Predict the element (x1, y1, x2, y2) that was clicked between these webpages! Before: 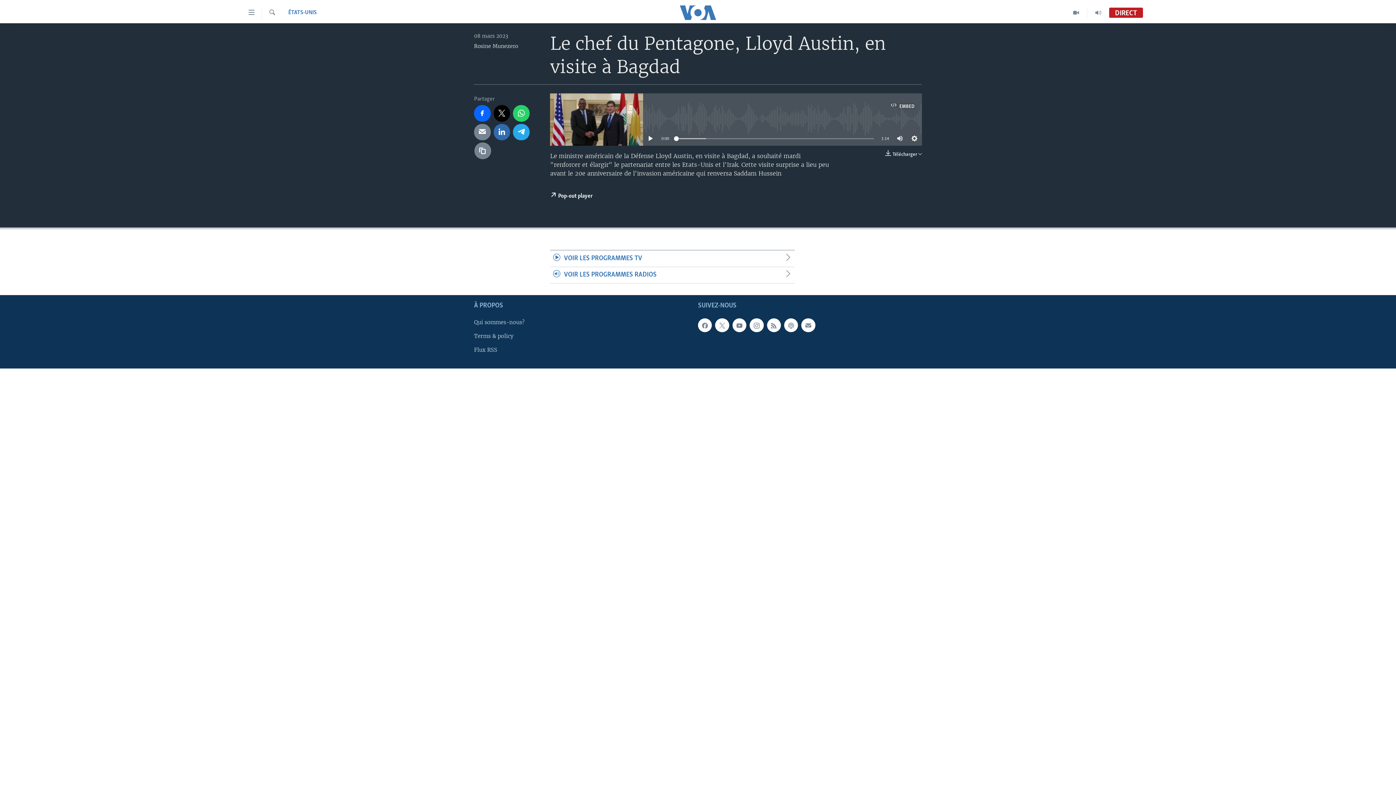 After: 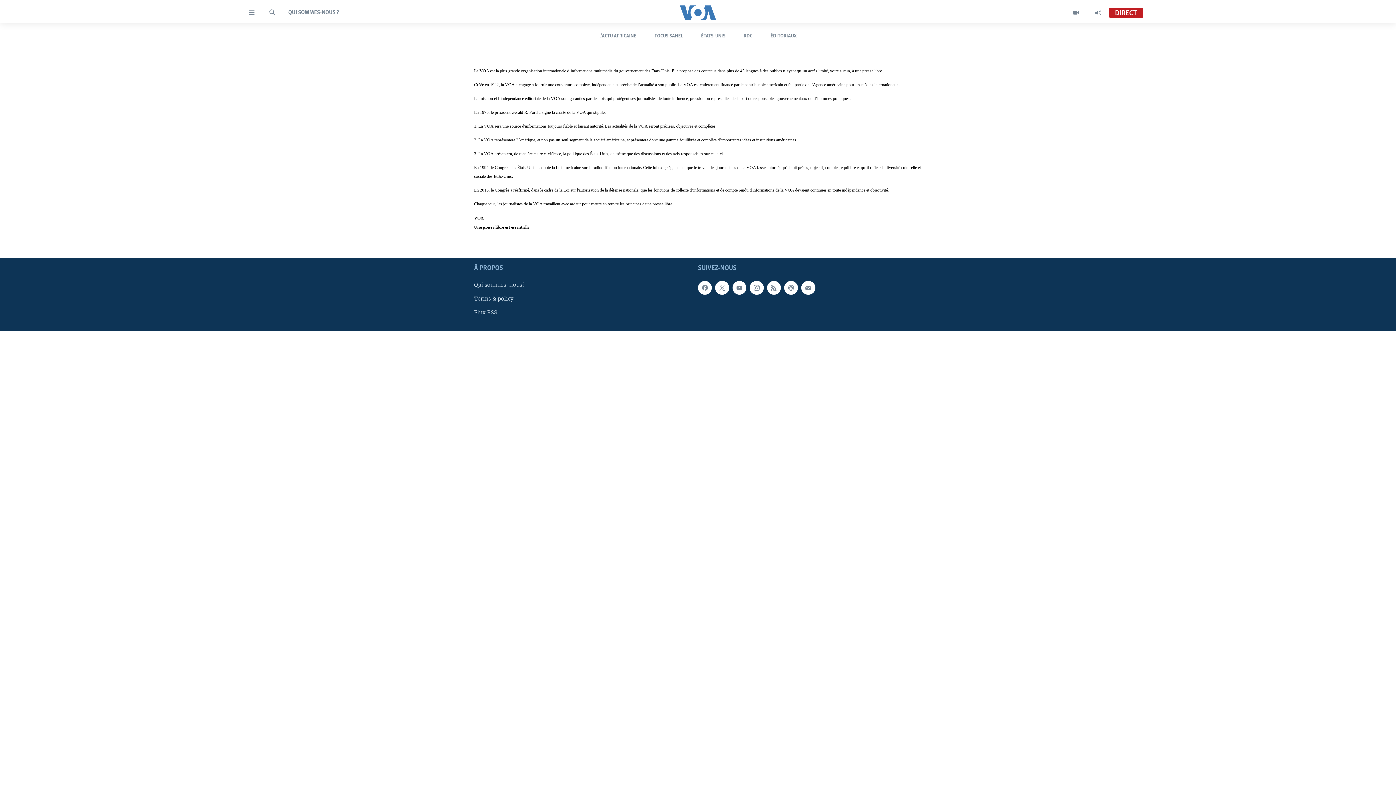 Action: bbox: (474, 318, 581, 326) label: Qui sommes-nous?